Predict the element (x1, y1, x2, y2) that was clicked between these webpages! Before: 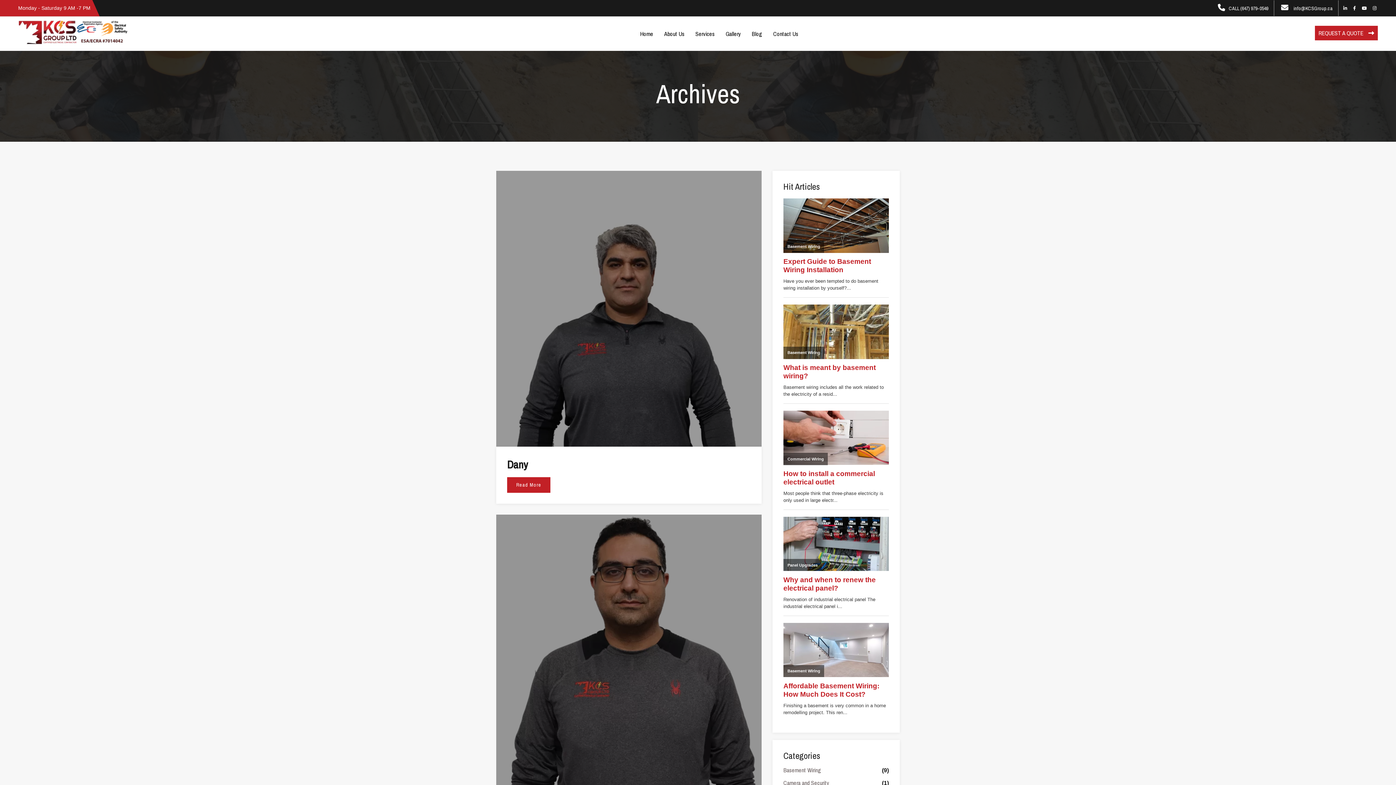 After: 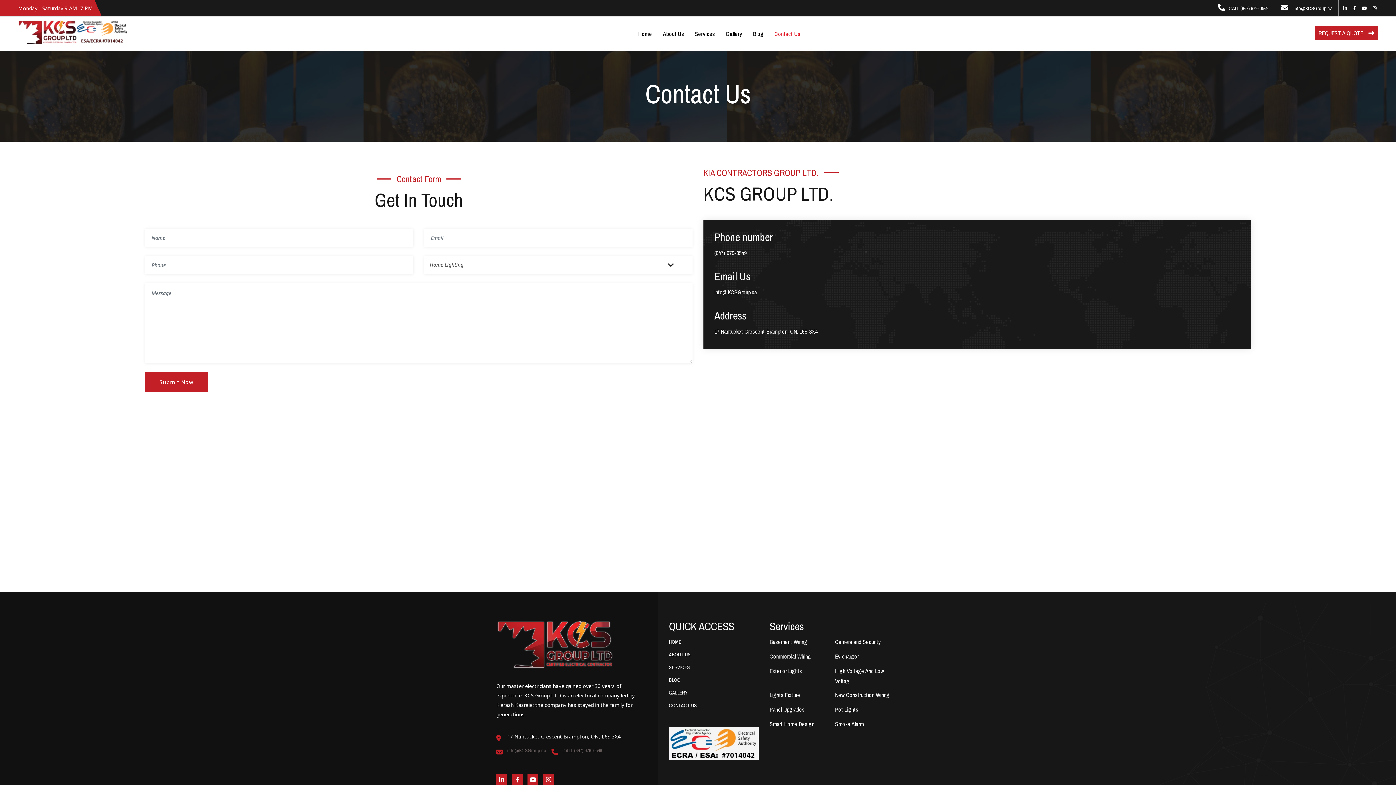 Action: label: Contact Us bbox: (768, 16, 804, 50)